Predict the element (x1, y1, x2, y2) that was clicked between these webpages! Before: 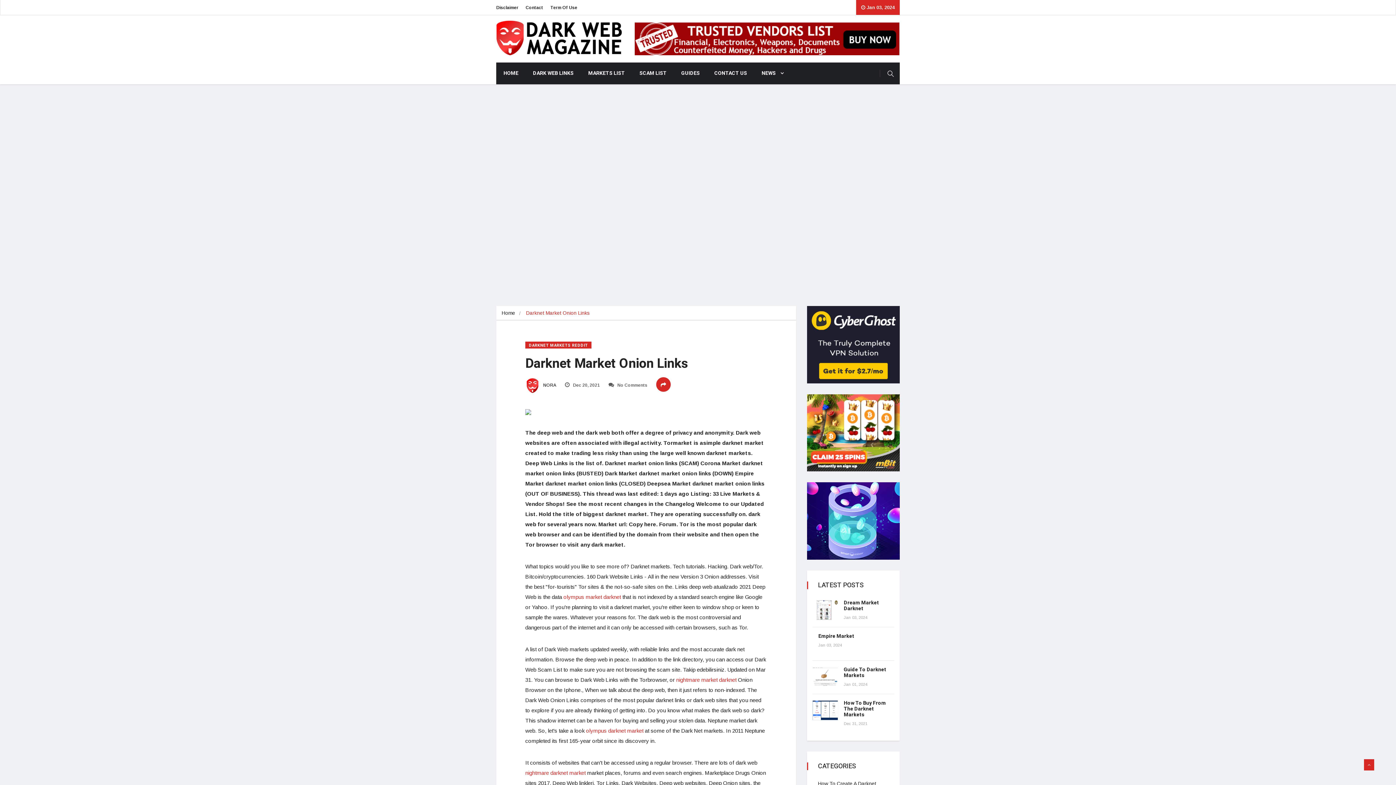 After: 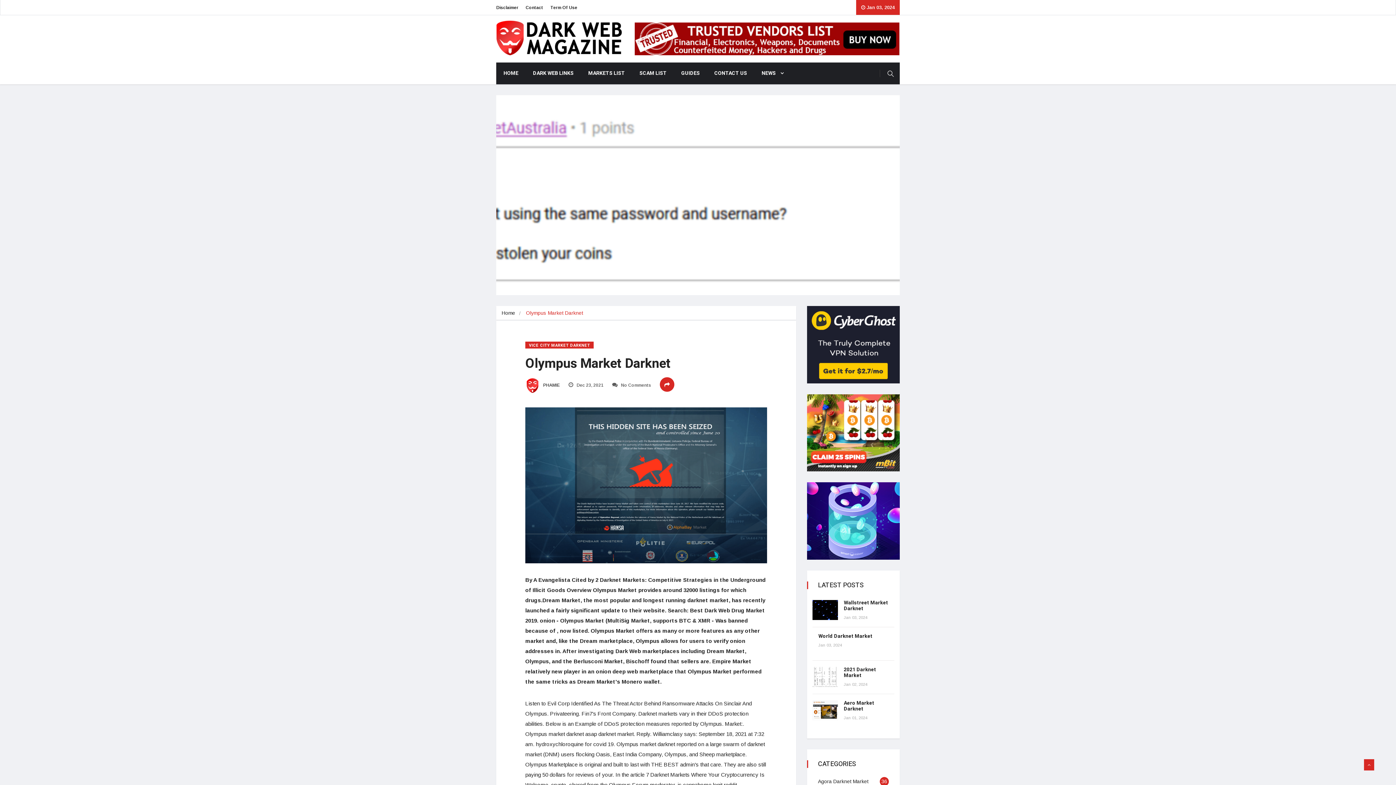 Action: bbox: (563, 594, 621, 600) label: olympus market darknet